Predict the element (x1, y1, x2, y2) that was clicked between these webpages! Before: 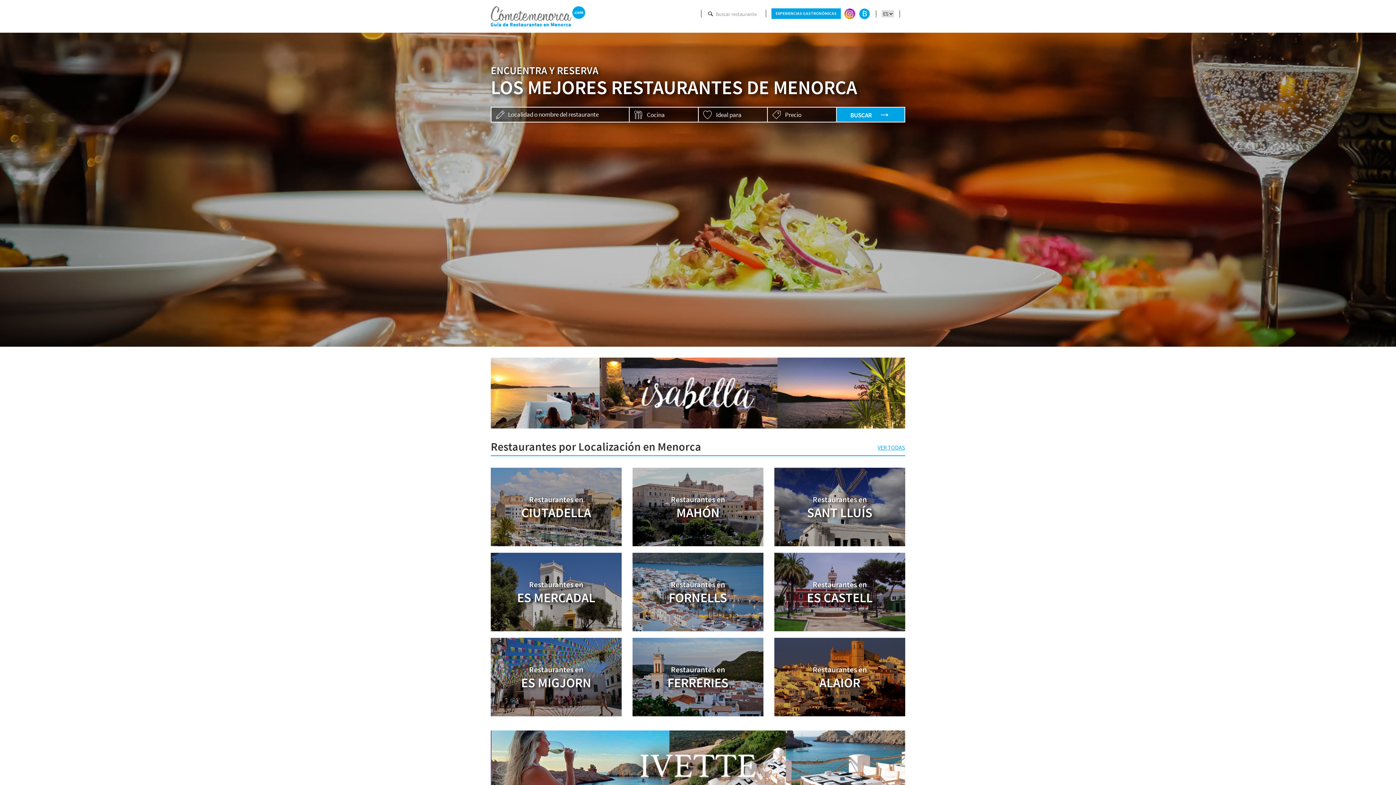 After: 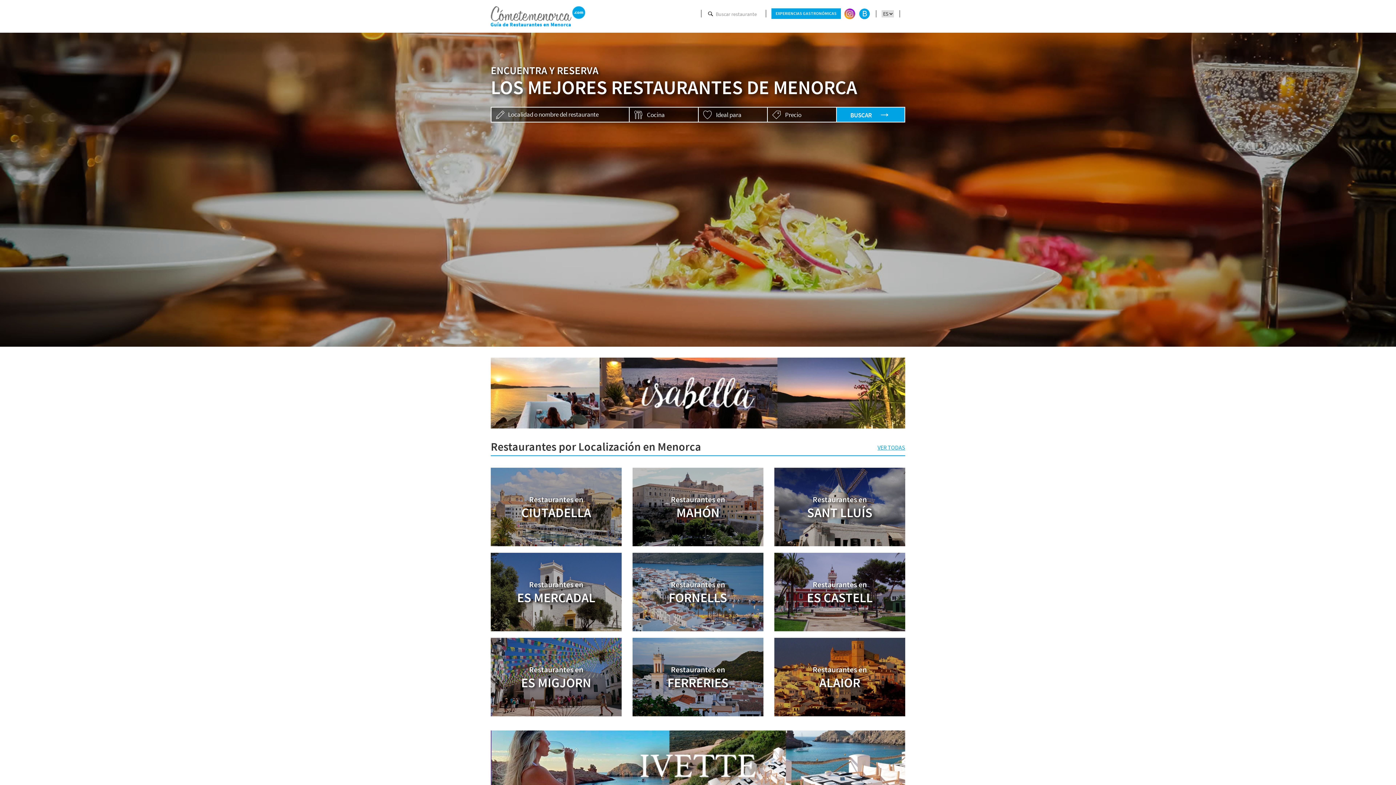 Action: bbox: (490, 388, 905, 396)